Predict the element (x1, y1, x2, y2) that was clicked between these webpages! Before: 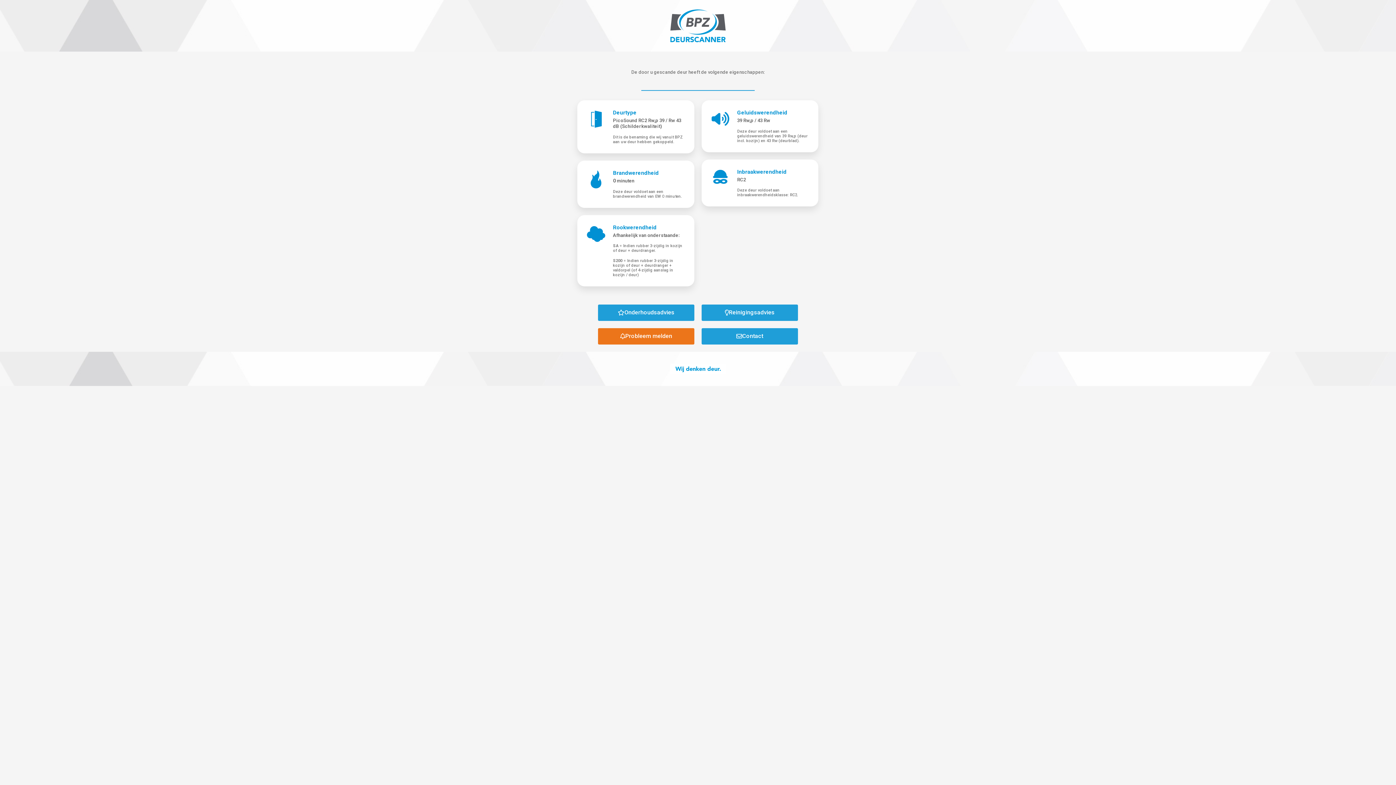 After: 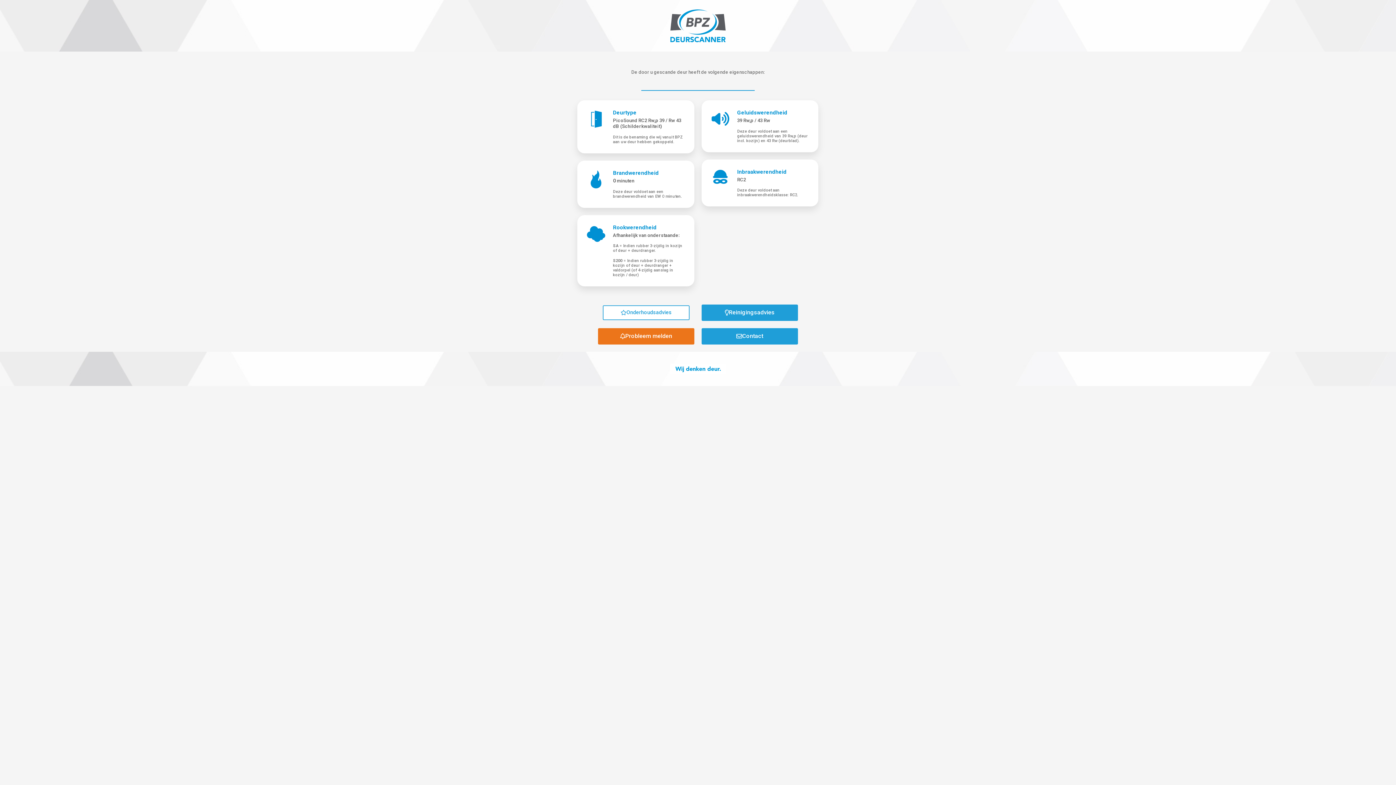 Action: label: Onderhoudsadvies bbox: (598, 304, 694, 320)